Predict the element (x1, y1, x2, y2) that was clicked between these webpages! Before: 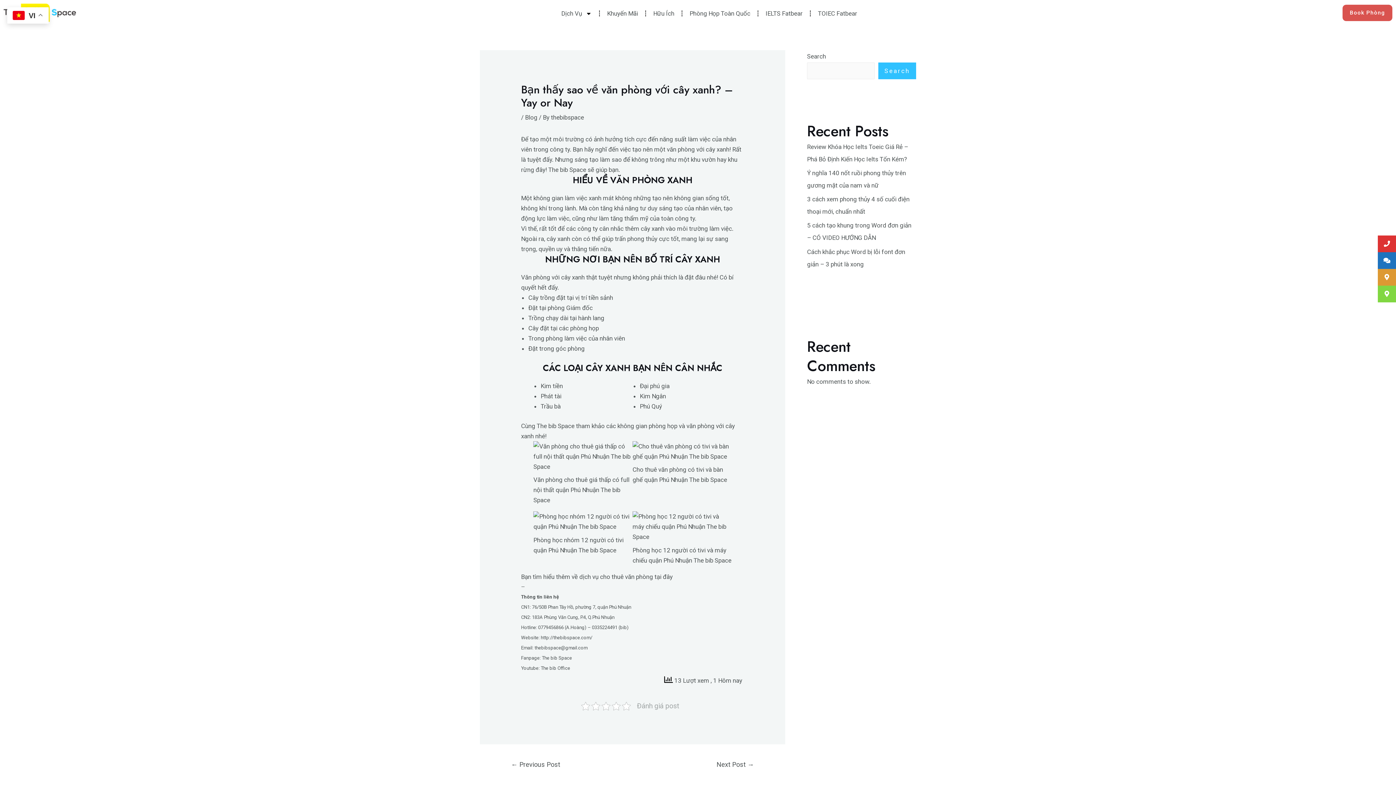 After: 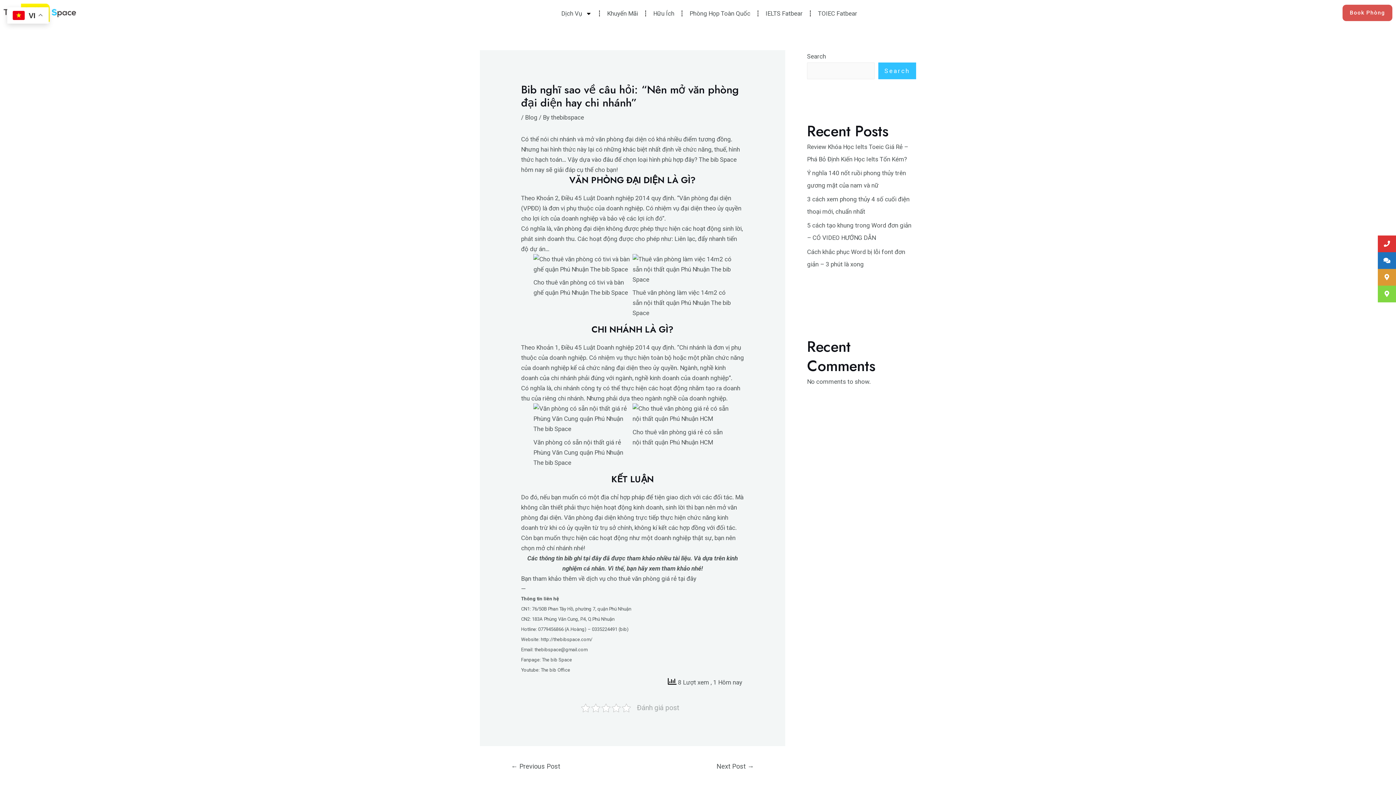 Action: label: ← Previous Post bbox: (501, 757, 570, 773)